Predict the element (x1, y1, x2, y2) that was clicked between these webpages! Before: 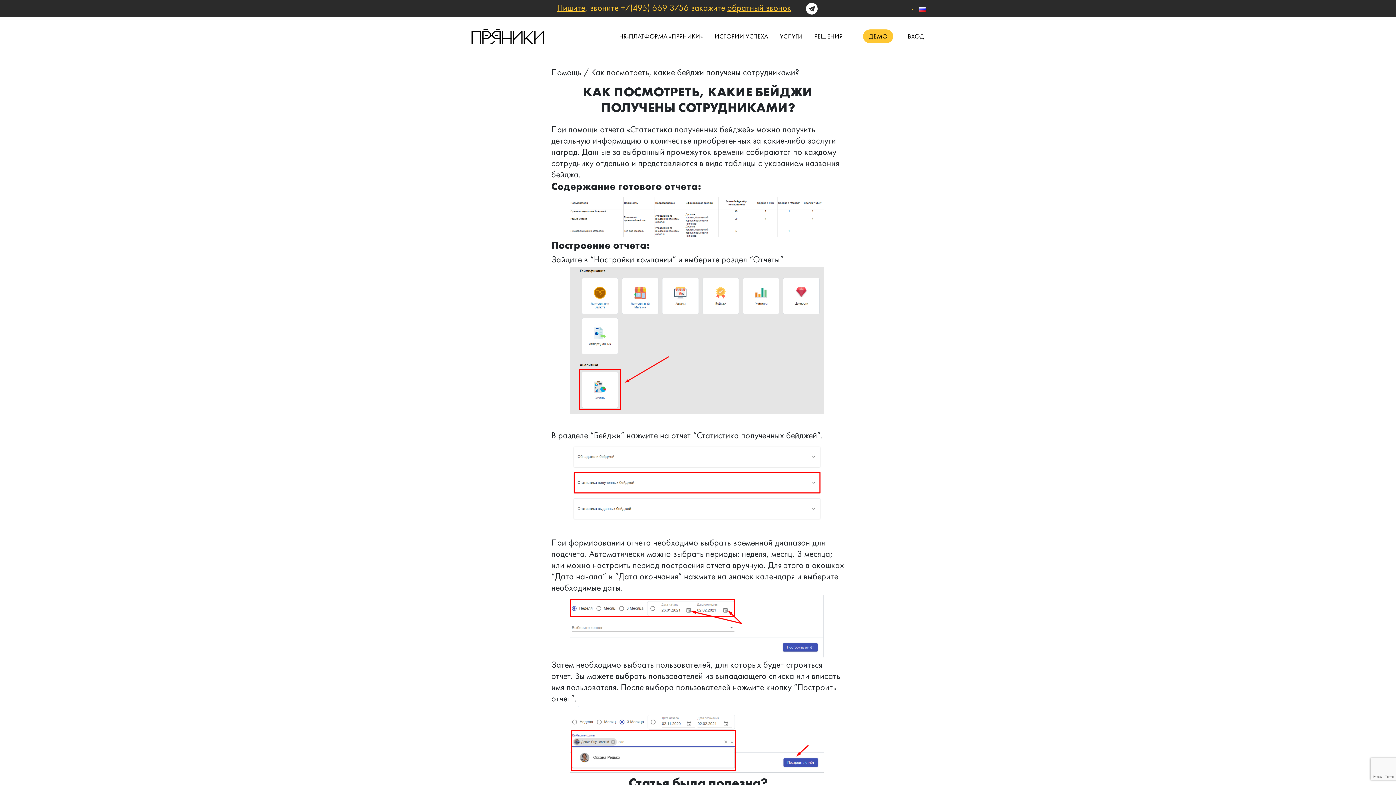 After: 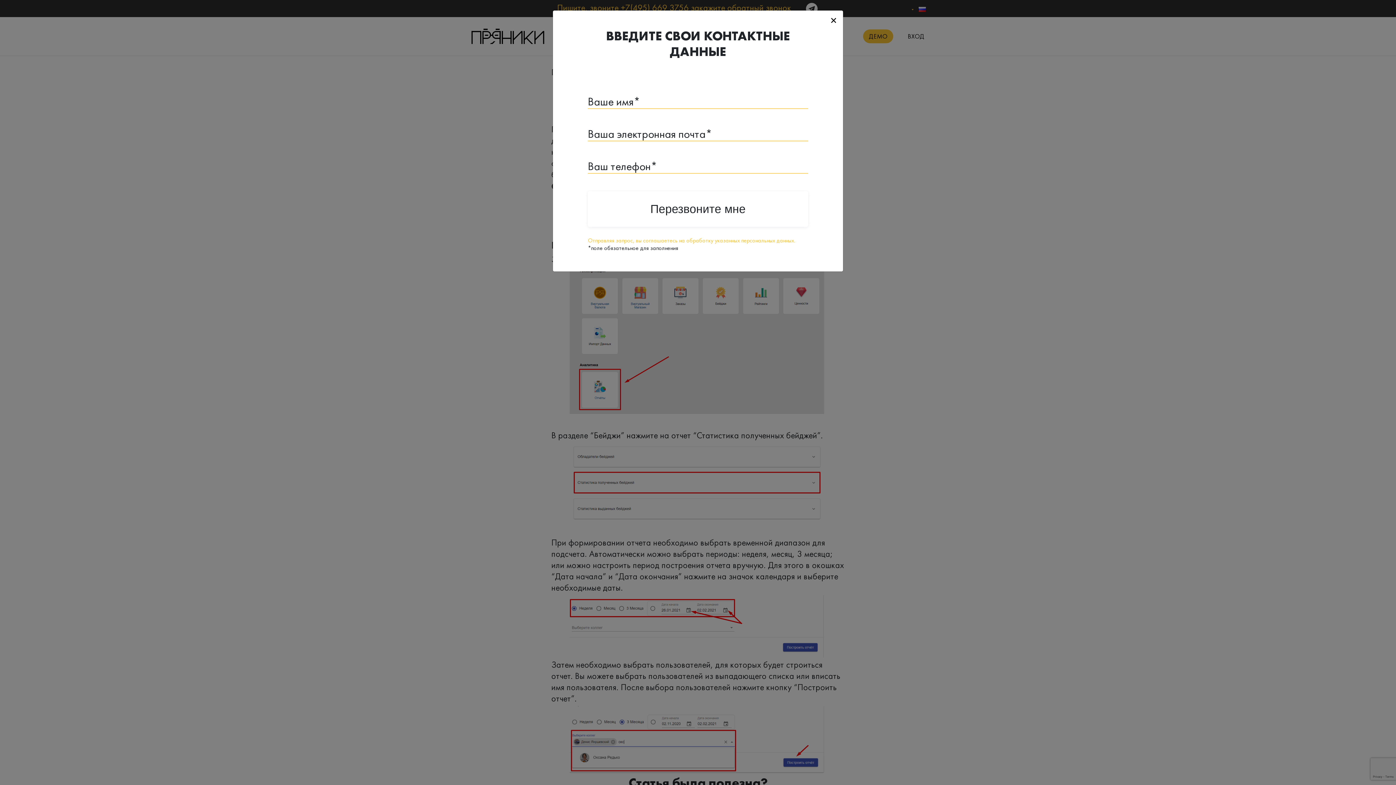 Action: bbox: (727, 2, 791, 12) label: обратный звонок